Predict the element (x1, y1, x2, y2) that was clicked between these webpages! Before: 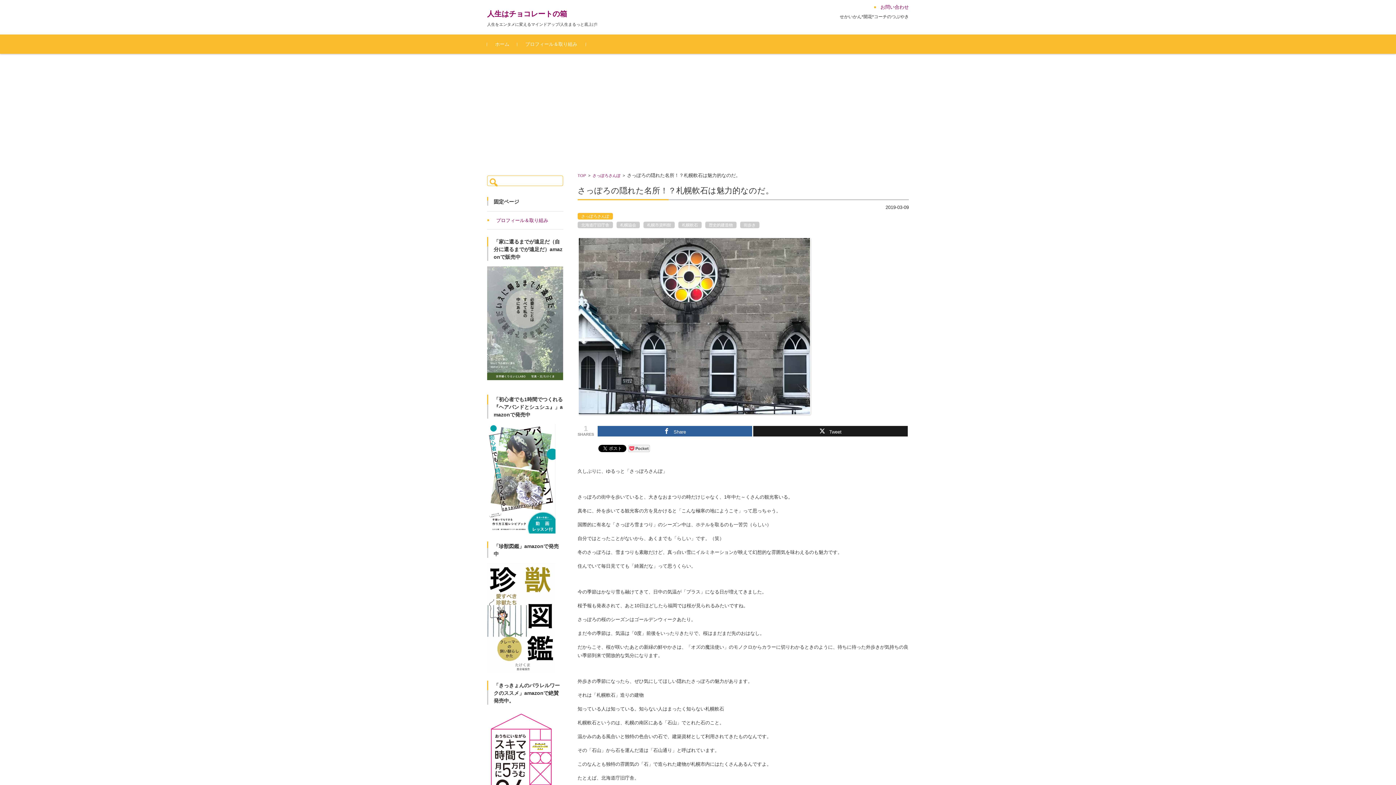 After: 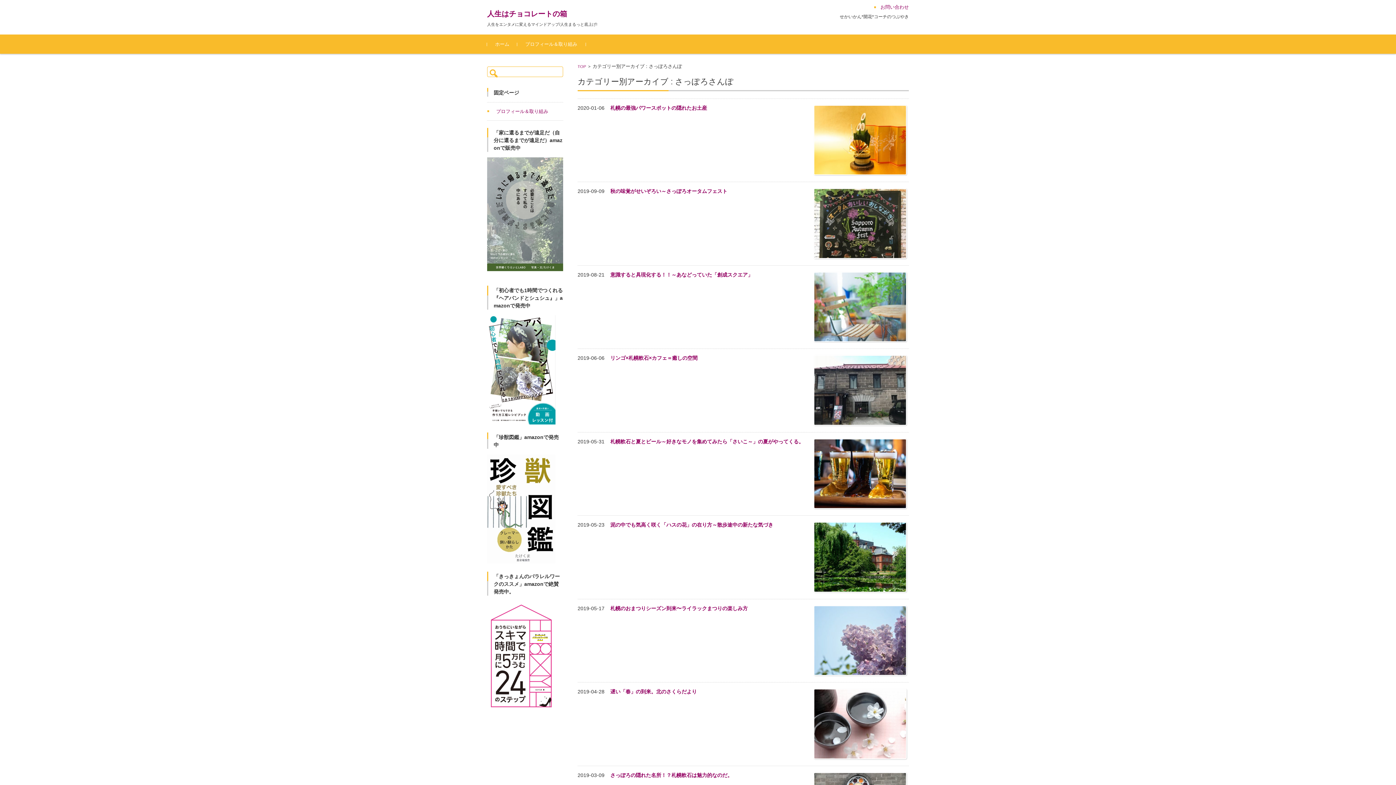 Action: bbox: (592, 173, 620, 177) label: さっぽろさんぽ